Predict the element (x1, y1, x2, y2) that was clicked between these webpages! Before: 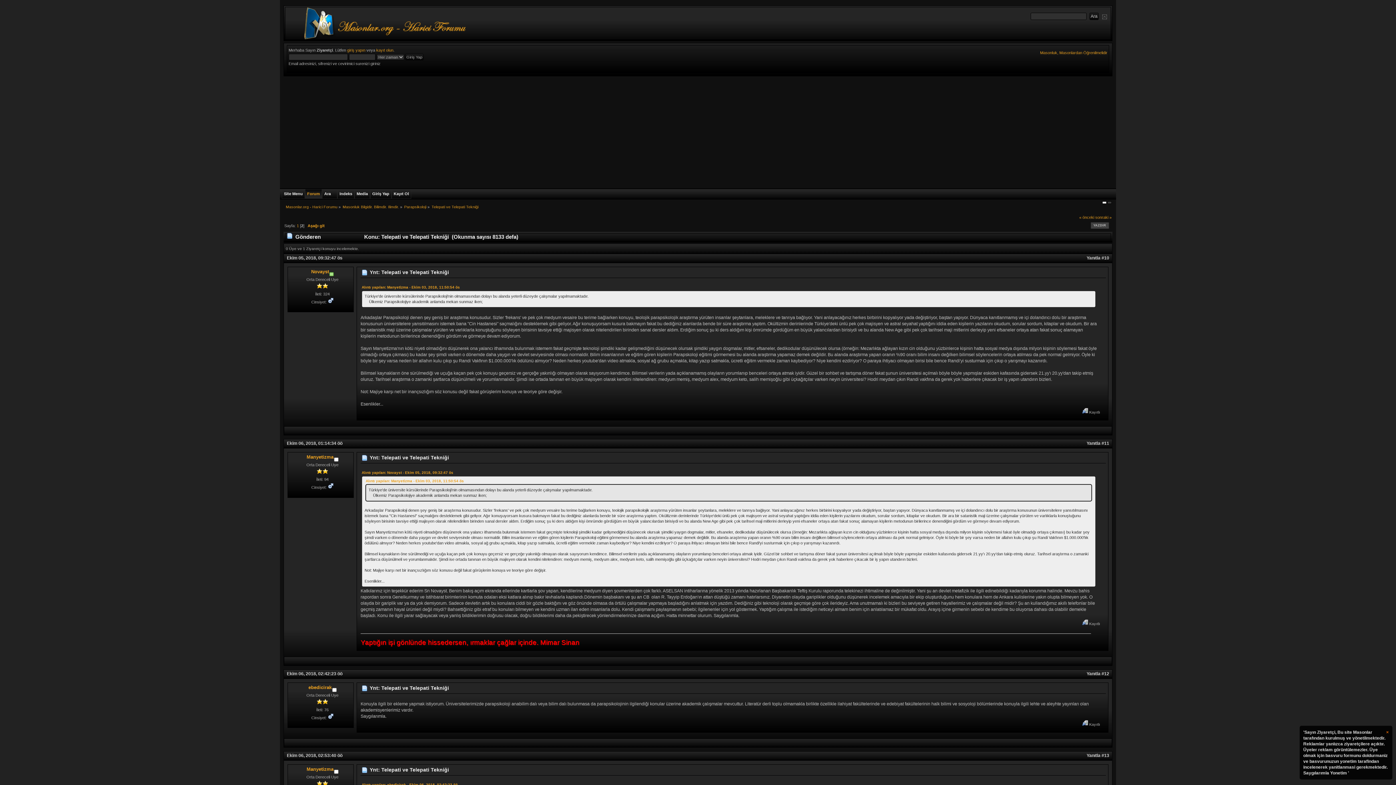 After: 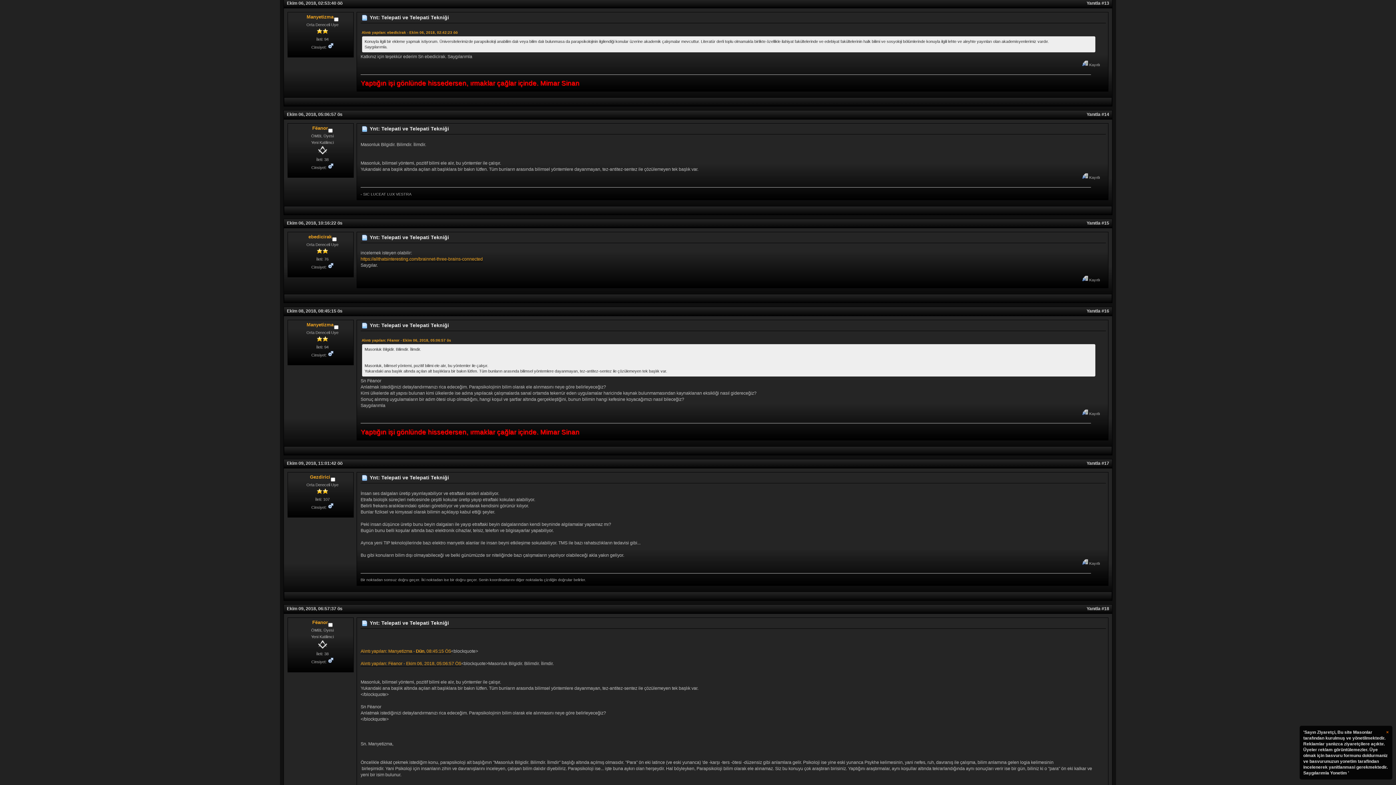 Action: label: Ynt: Telepati ve Telepati Tekniği bbox: (369, 767, 449, 773)